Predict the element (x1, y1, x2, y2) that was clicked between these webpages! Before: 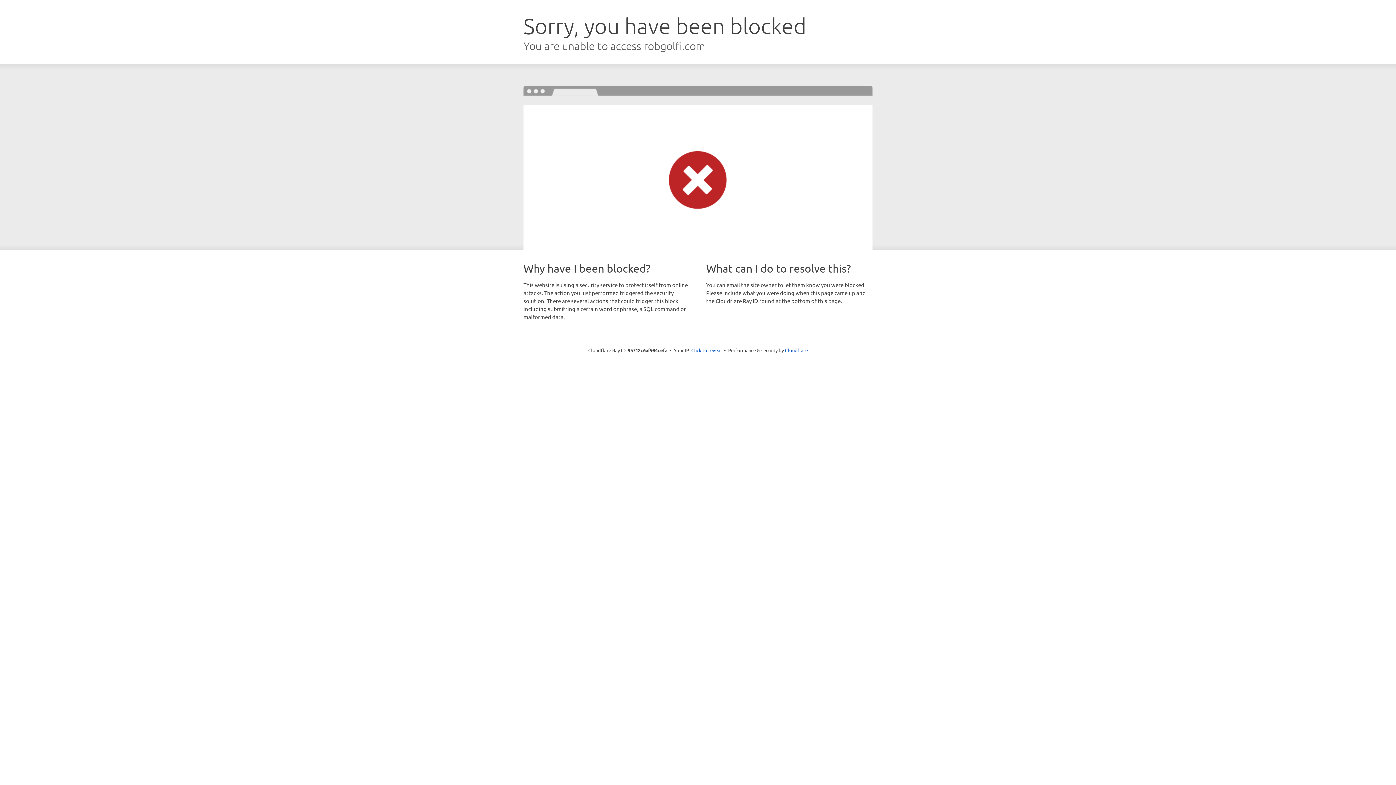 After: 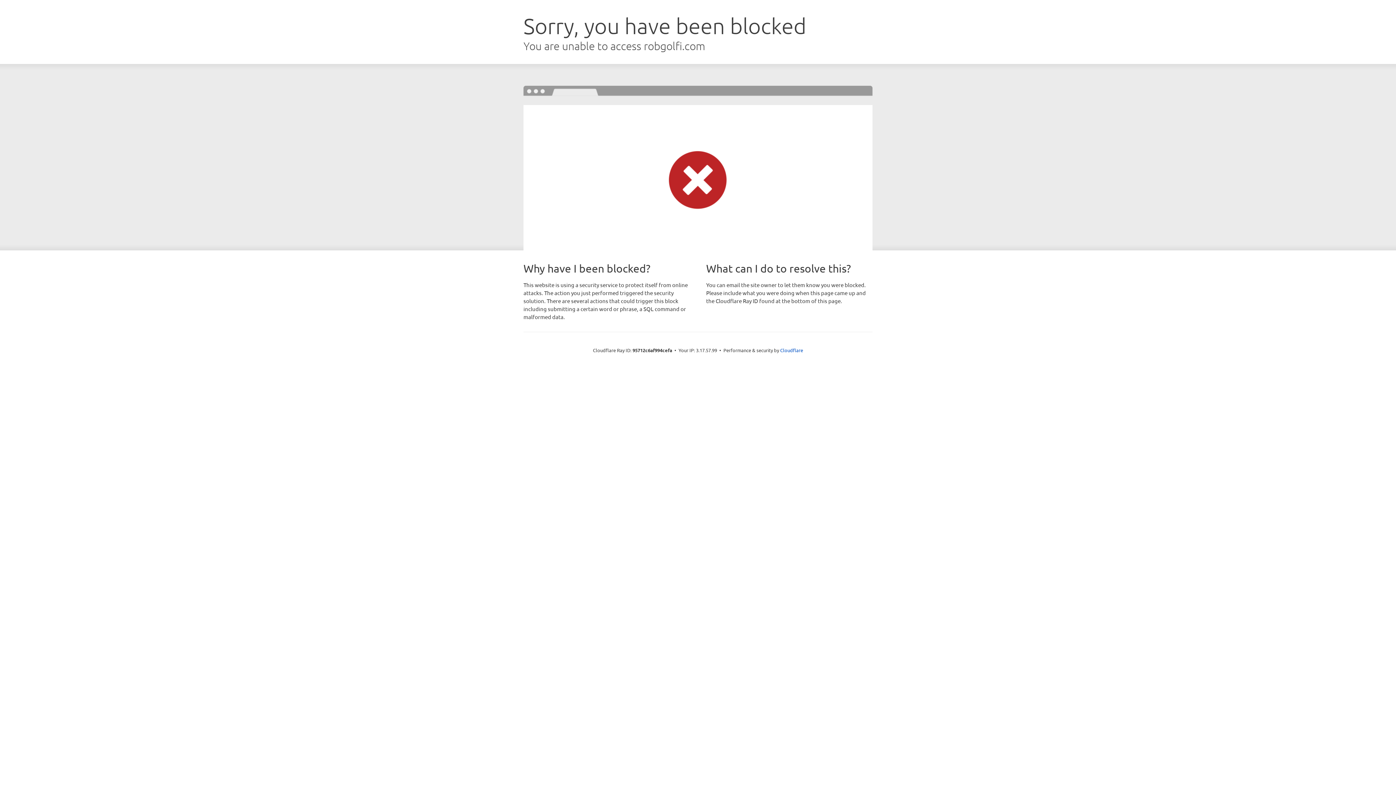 Action: bbox: (691, 346, 722, 353) label: Click to reveal